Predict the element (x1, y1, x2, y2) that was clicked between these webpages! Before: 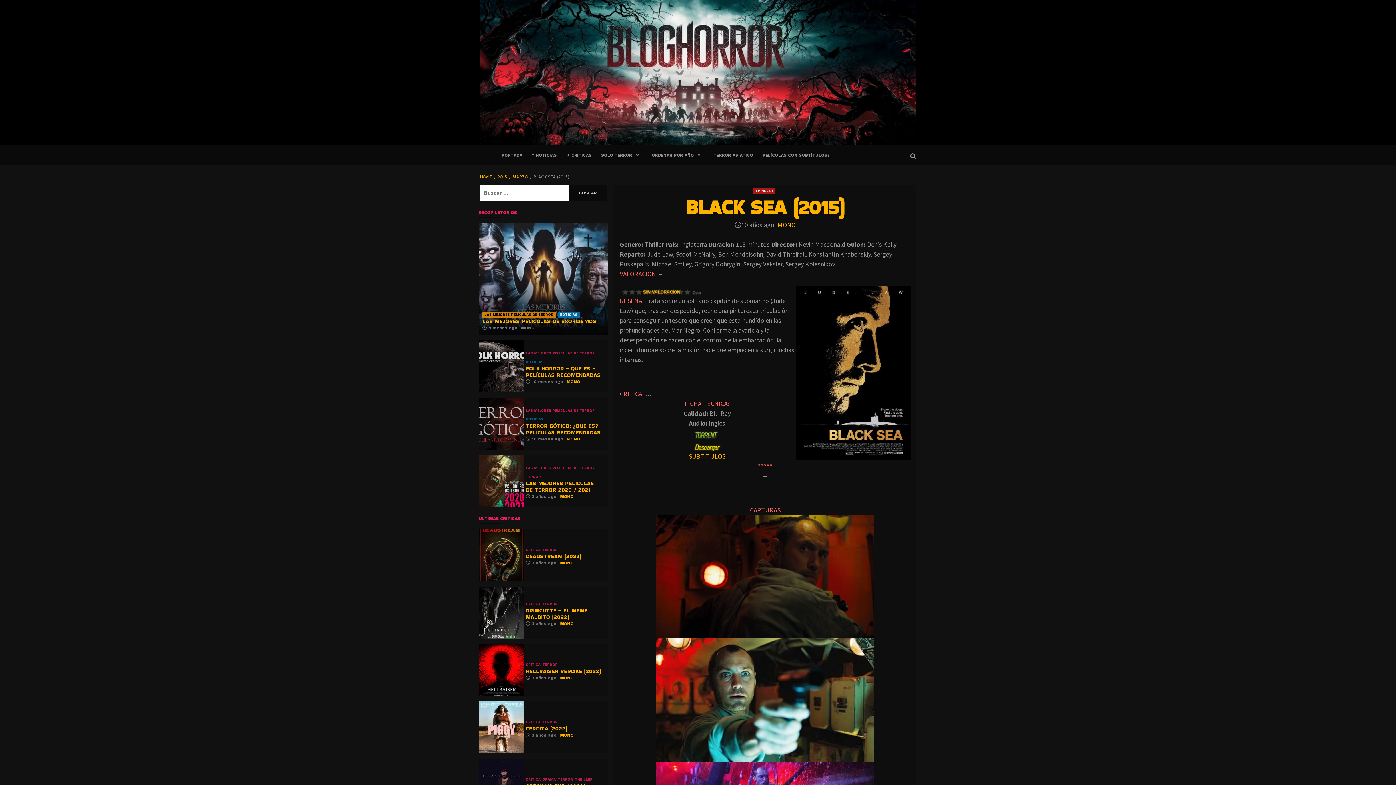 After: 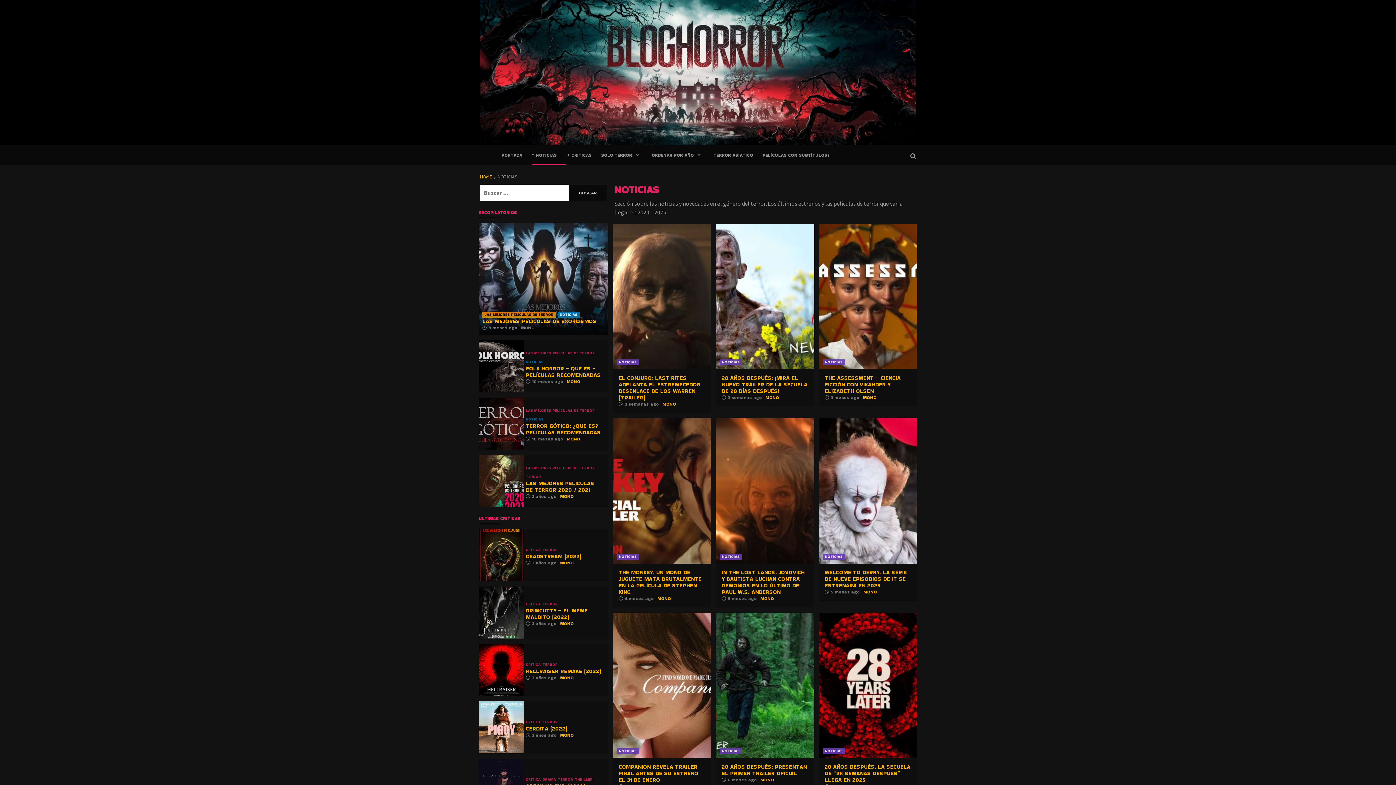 Action: label: NOTICIAS bbox: (526, 417, 543, 421)